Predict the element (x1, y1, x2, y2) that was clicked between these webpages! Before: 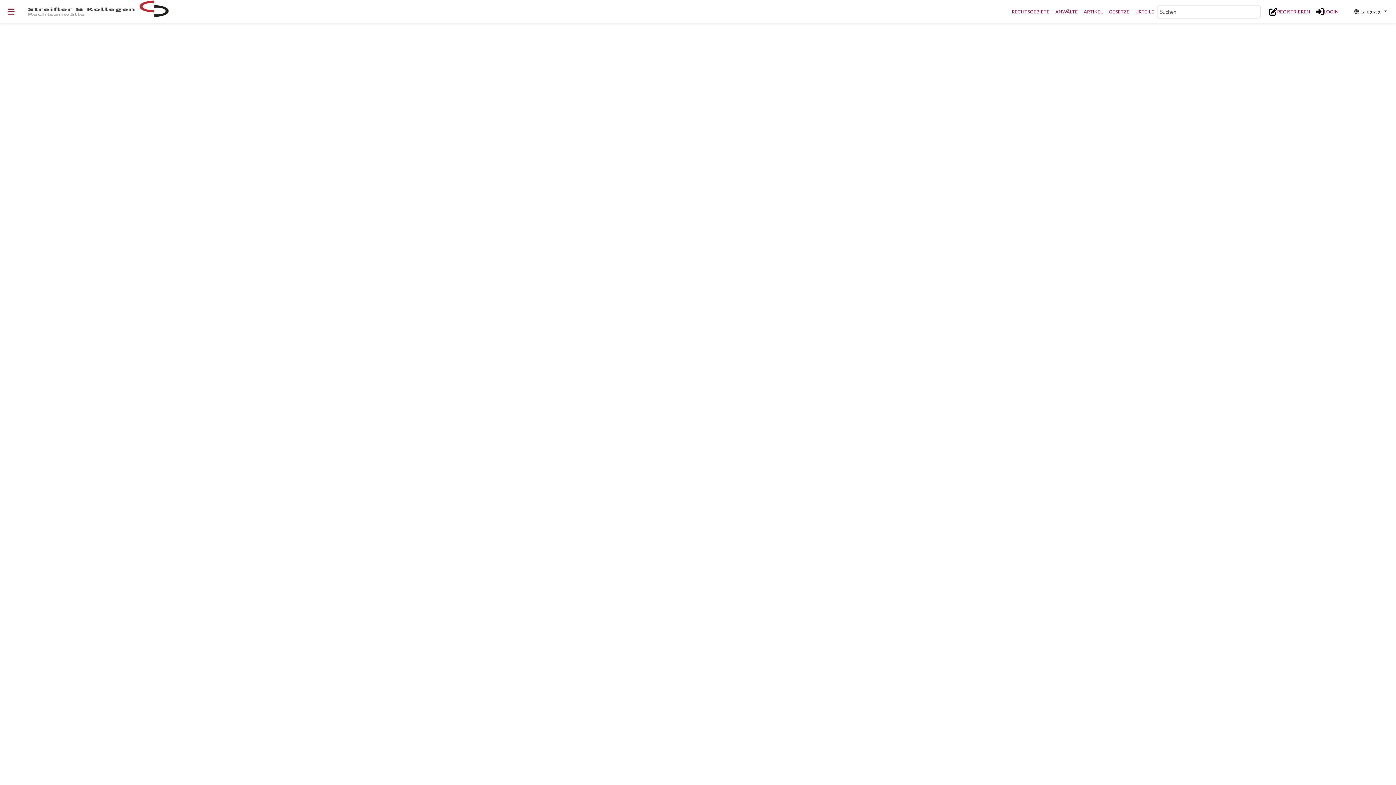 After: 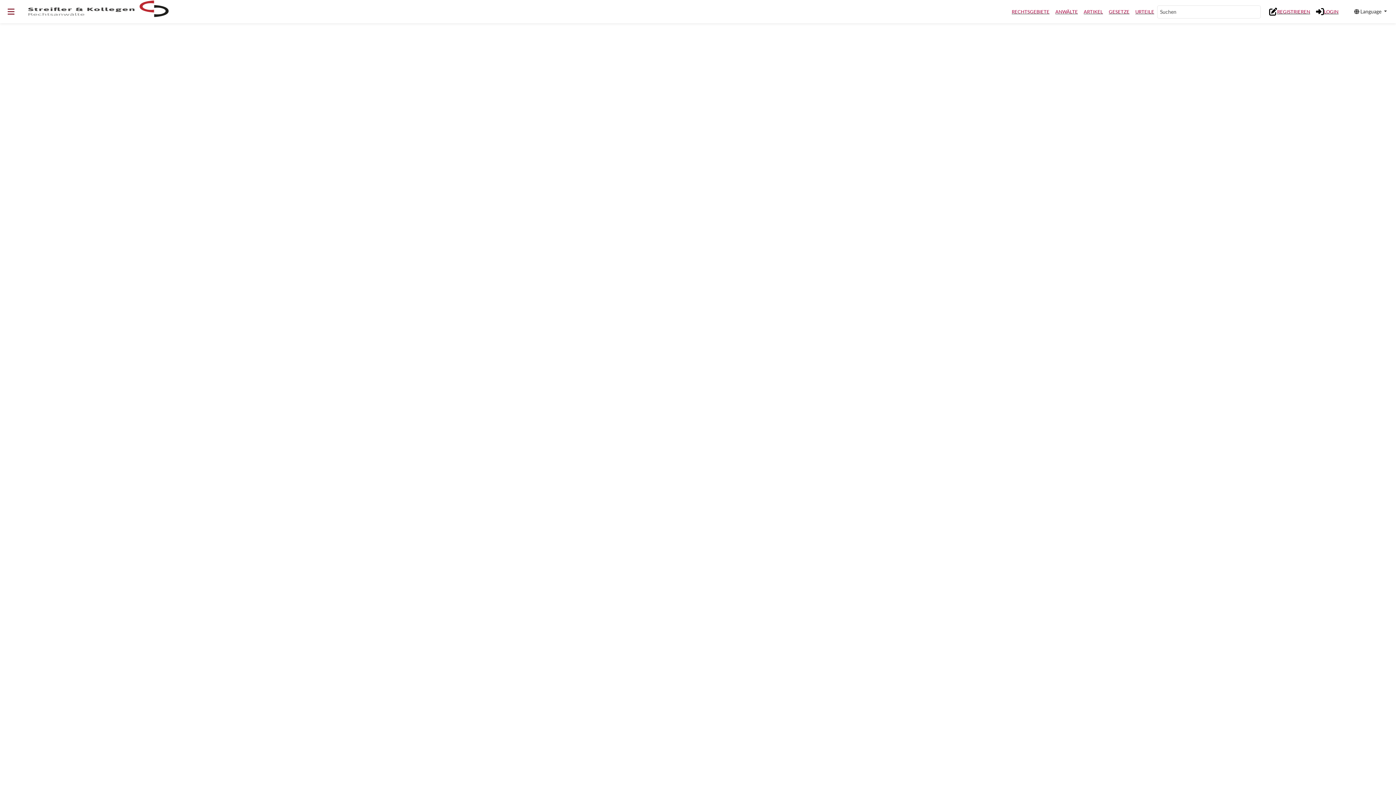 Action: bbox: (0, 0, 23, 23) label: Toggle menu